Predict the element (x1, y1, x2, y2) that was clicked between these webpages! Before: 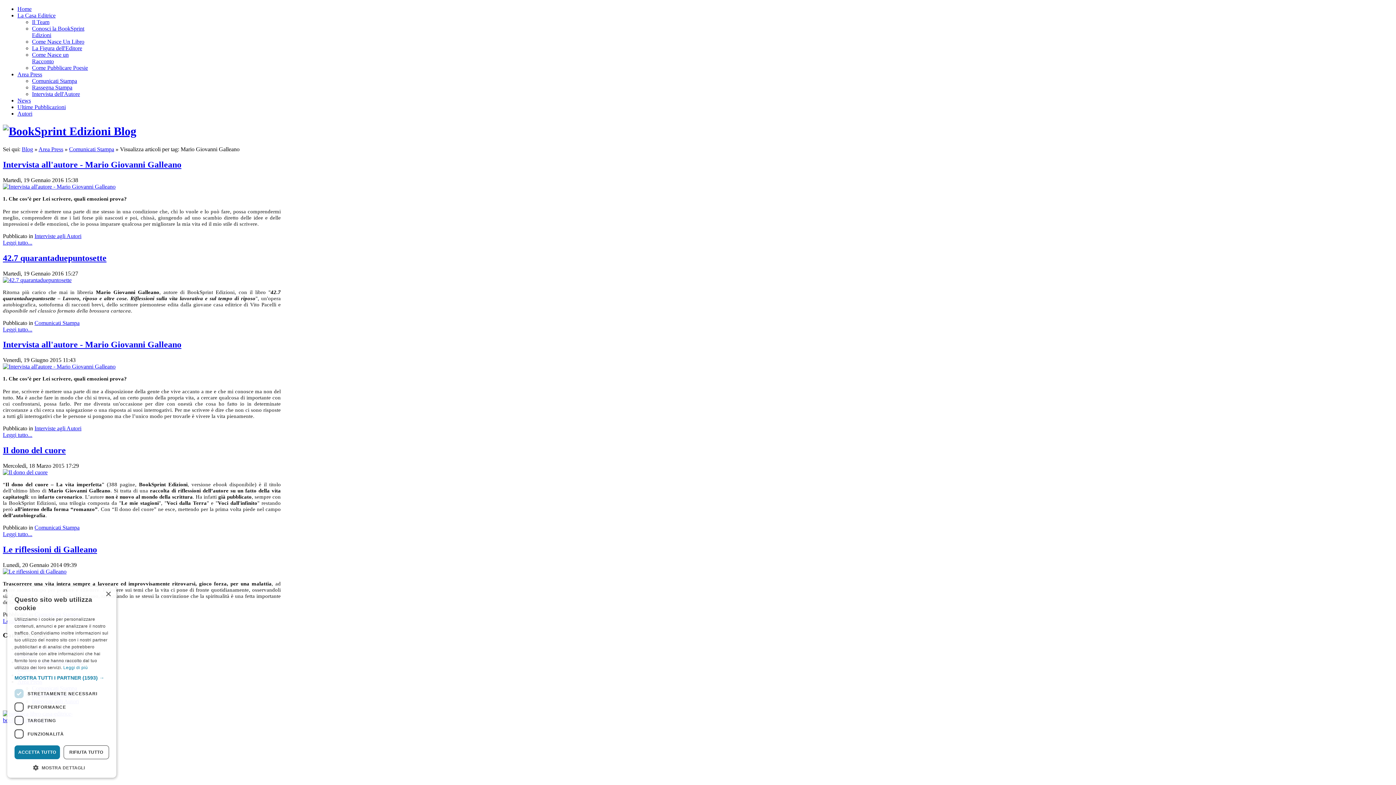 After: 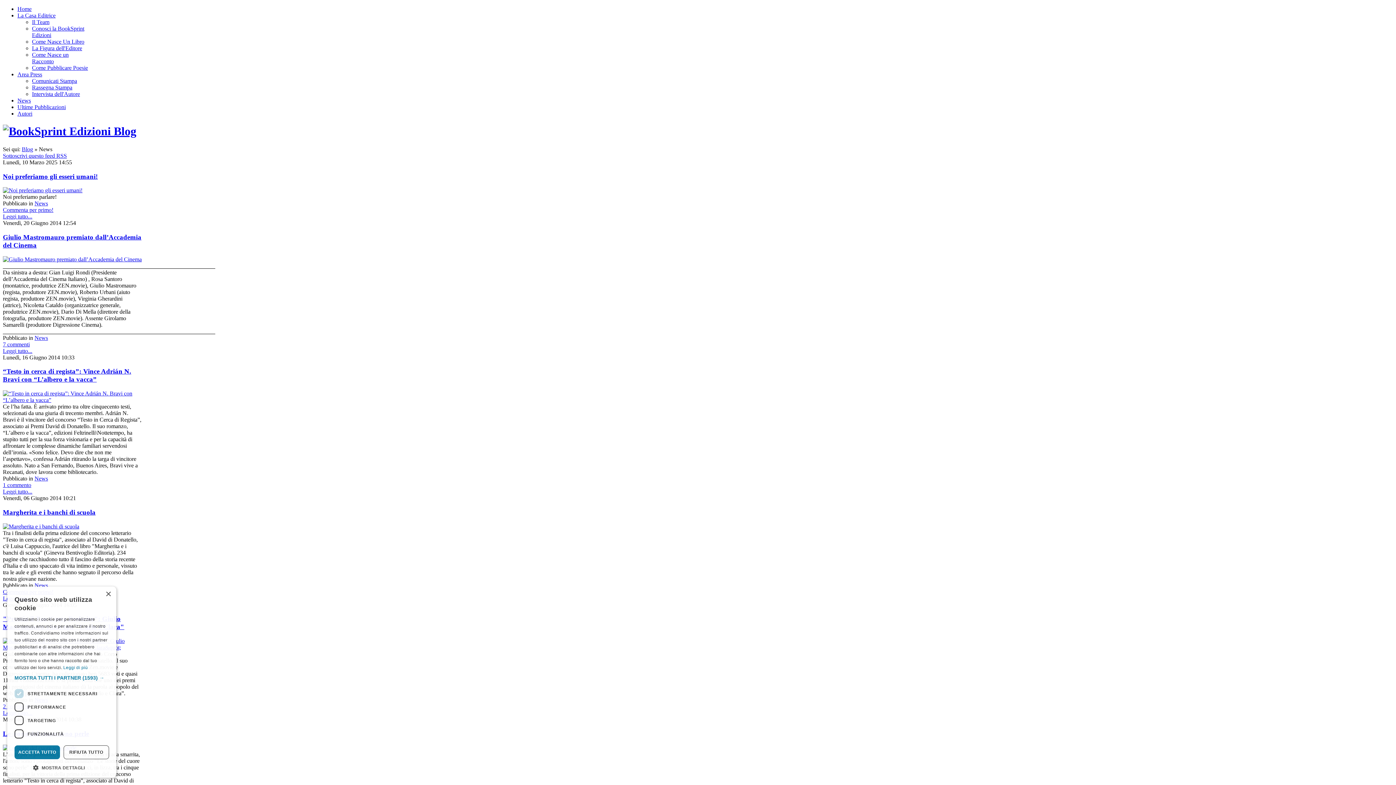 Action: bbox: (17, 97, 30, 103) label: News